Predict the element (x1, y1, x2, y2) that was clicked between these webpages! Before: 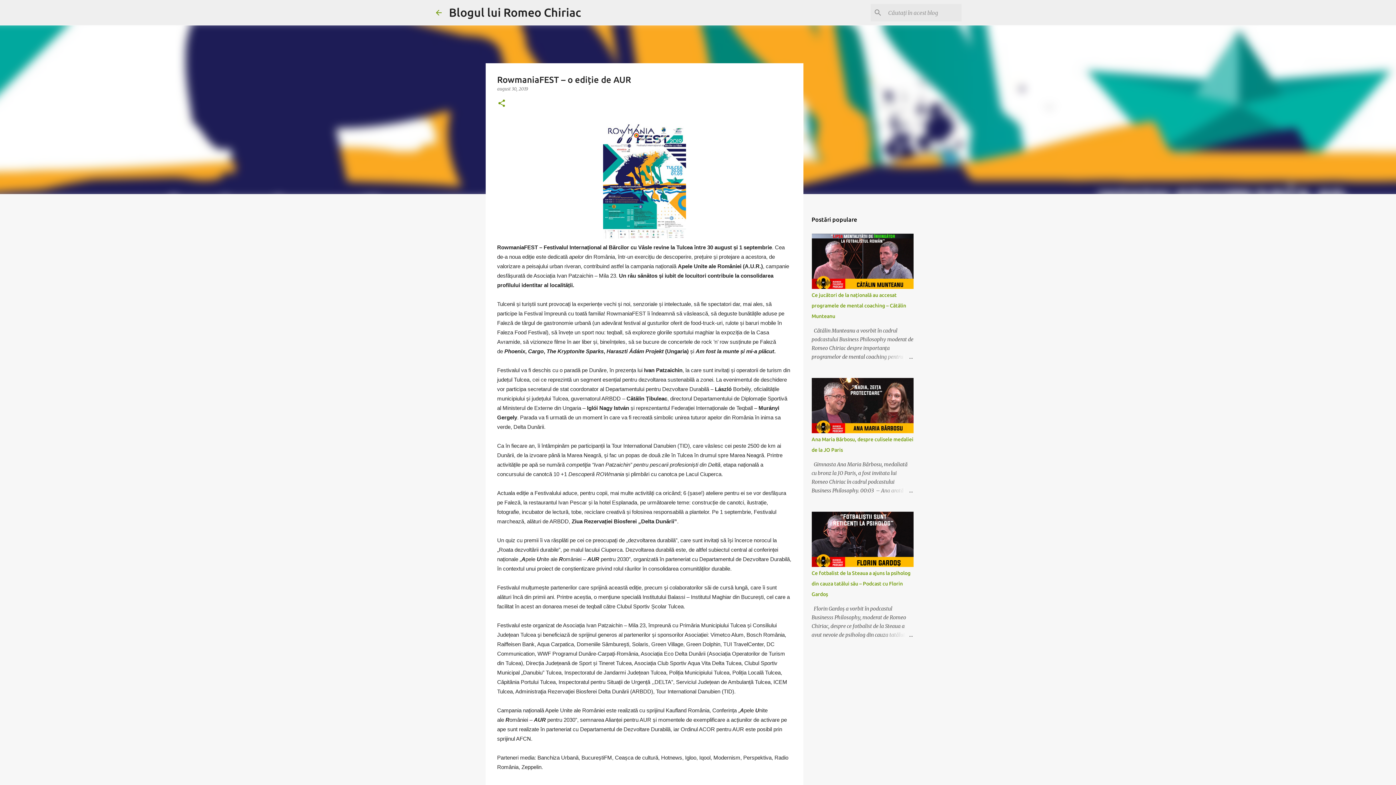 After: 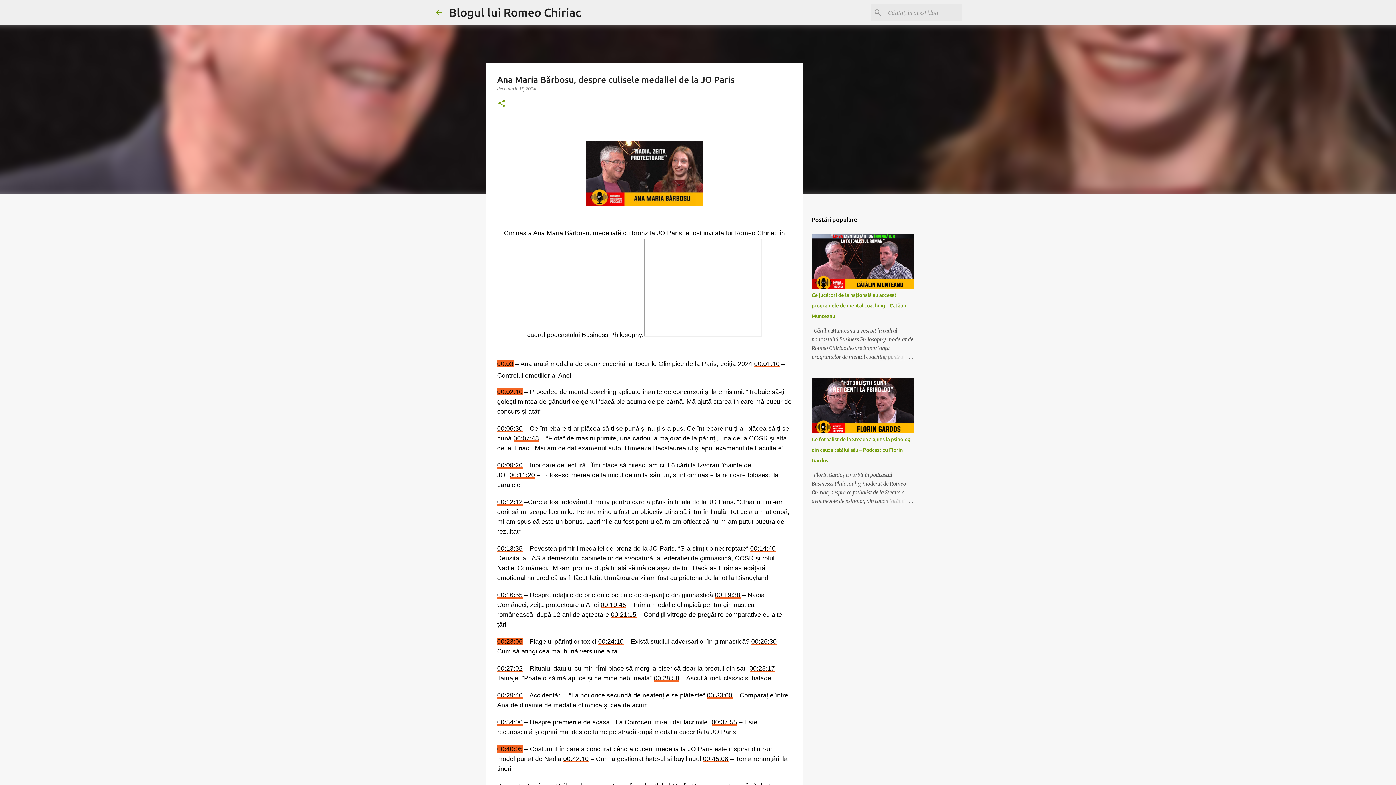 Action: bbox: (878, 486, 913, 495)